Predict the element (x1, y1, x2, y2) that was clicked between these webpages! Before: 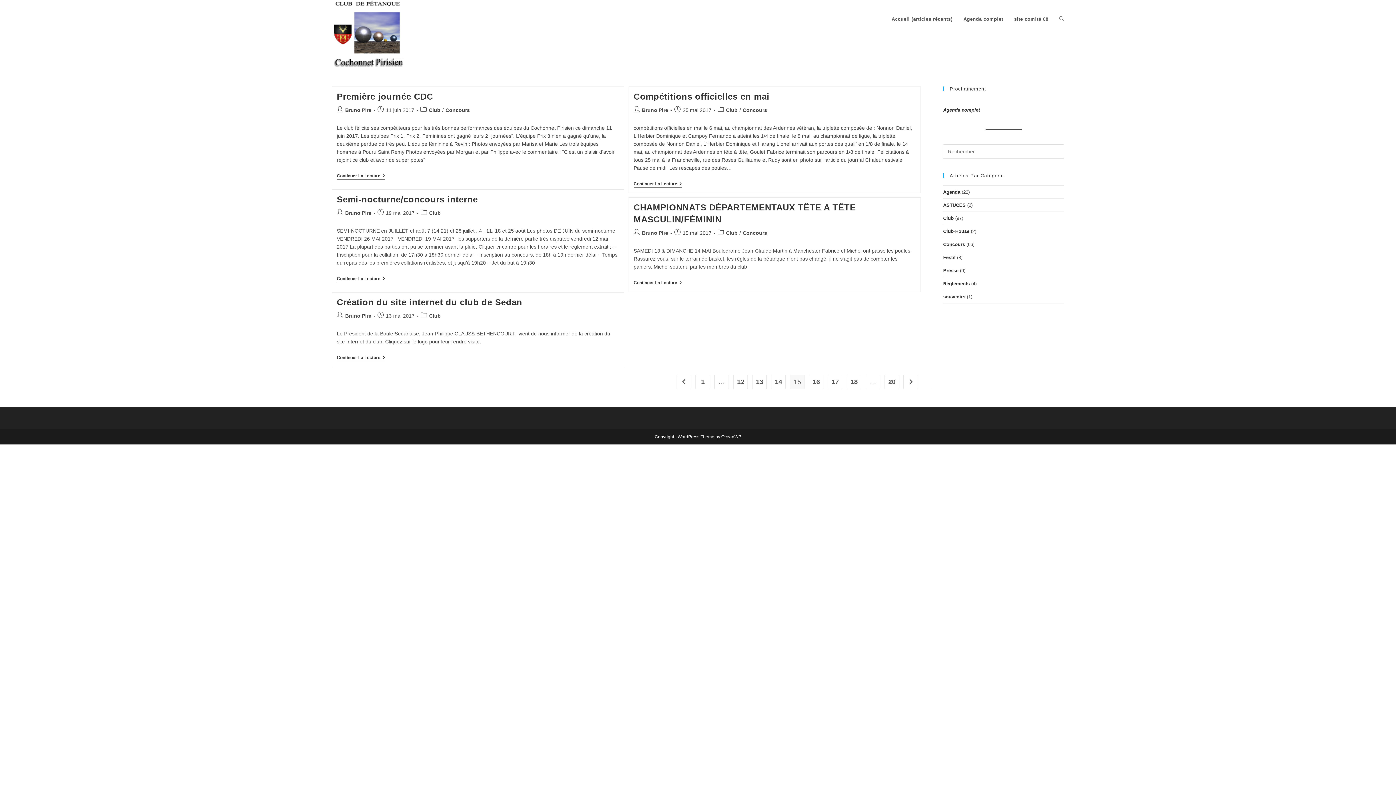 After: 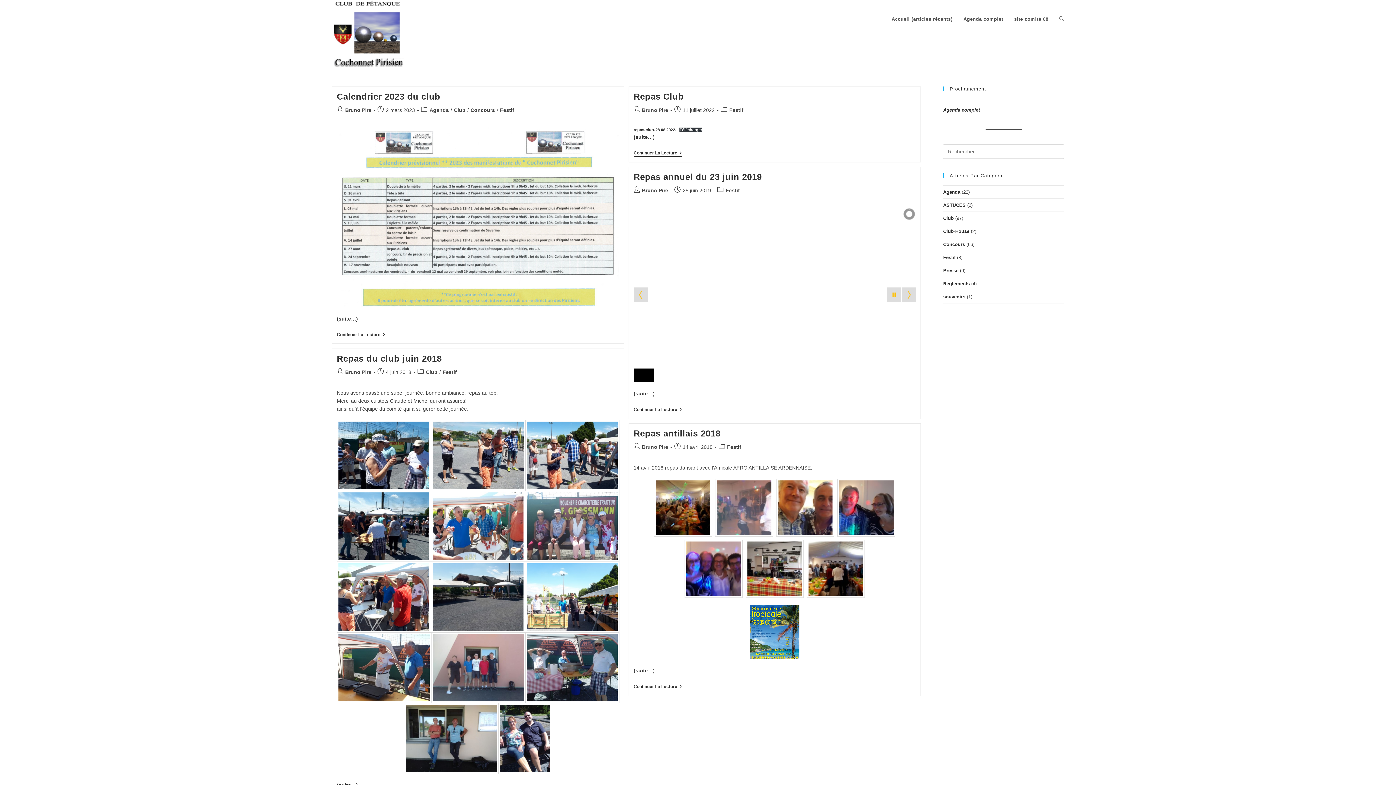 Action: bbox: (943, 254, 955, 260) label: Festif